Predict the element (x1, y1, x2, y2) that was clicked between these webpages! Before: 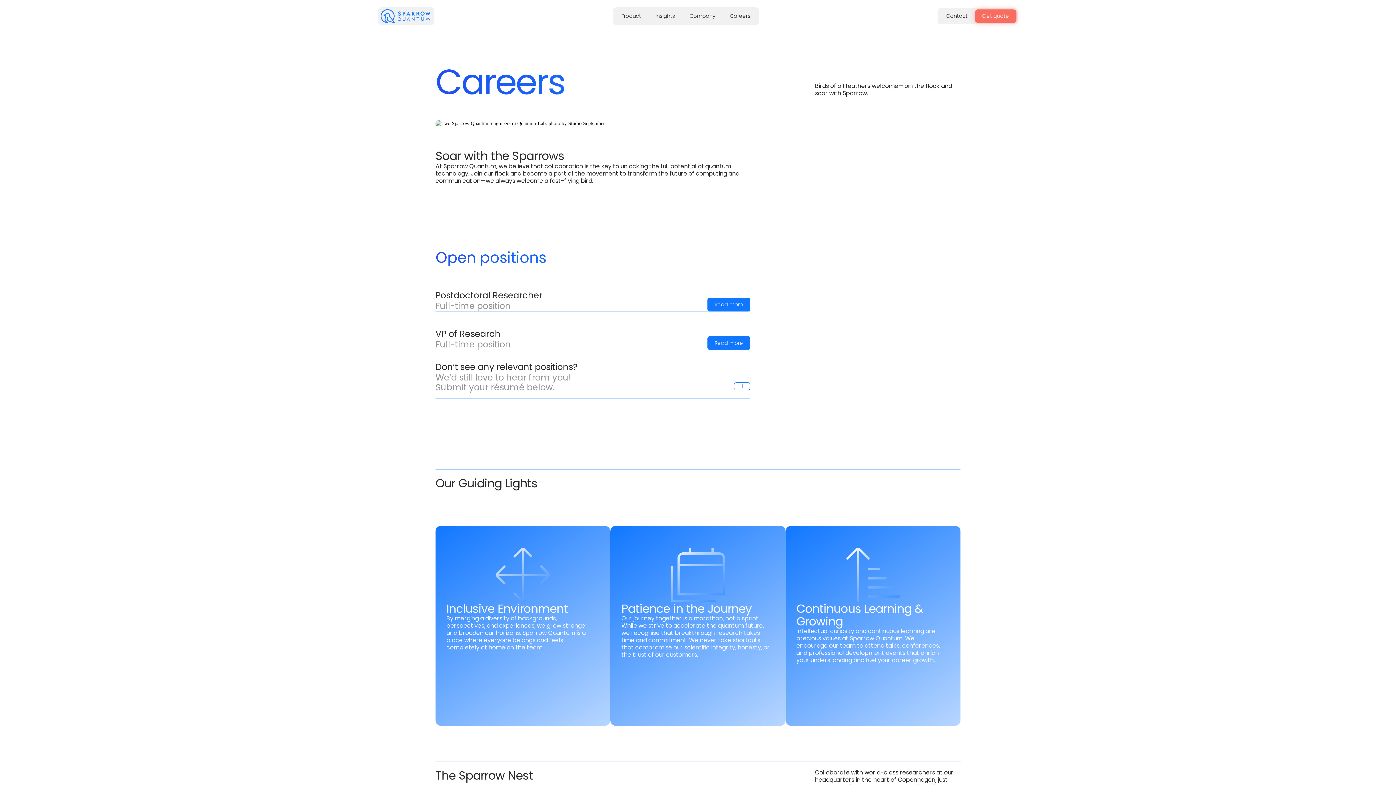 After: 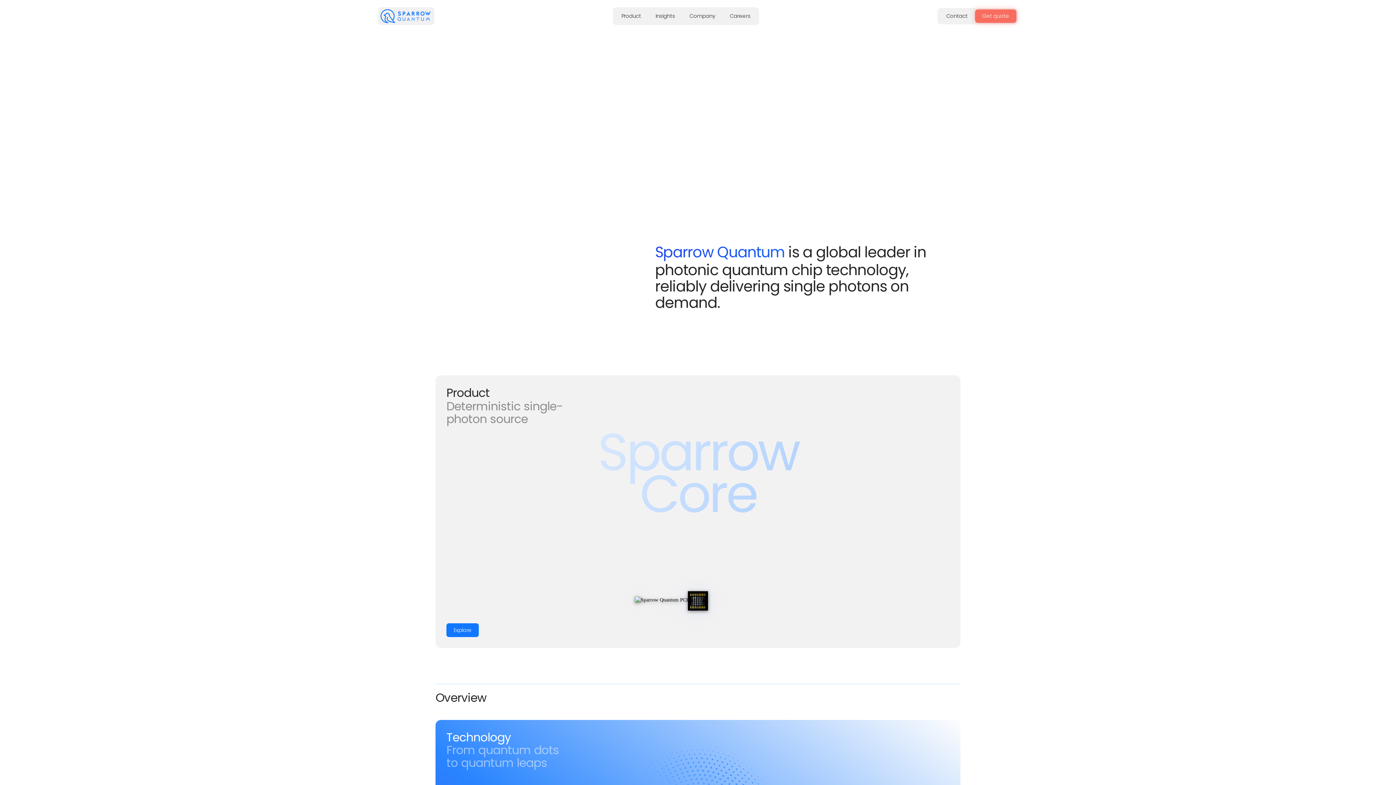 Action: bbox: (378, 7, 434, 25)